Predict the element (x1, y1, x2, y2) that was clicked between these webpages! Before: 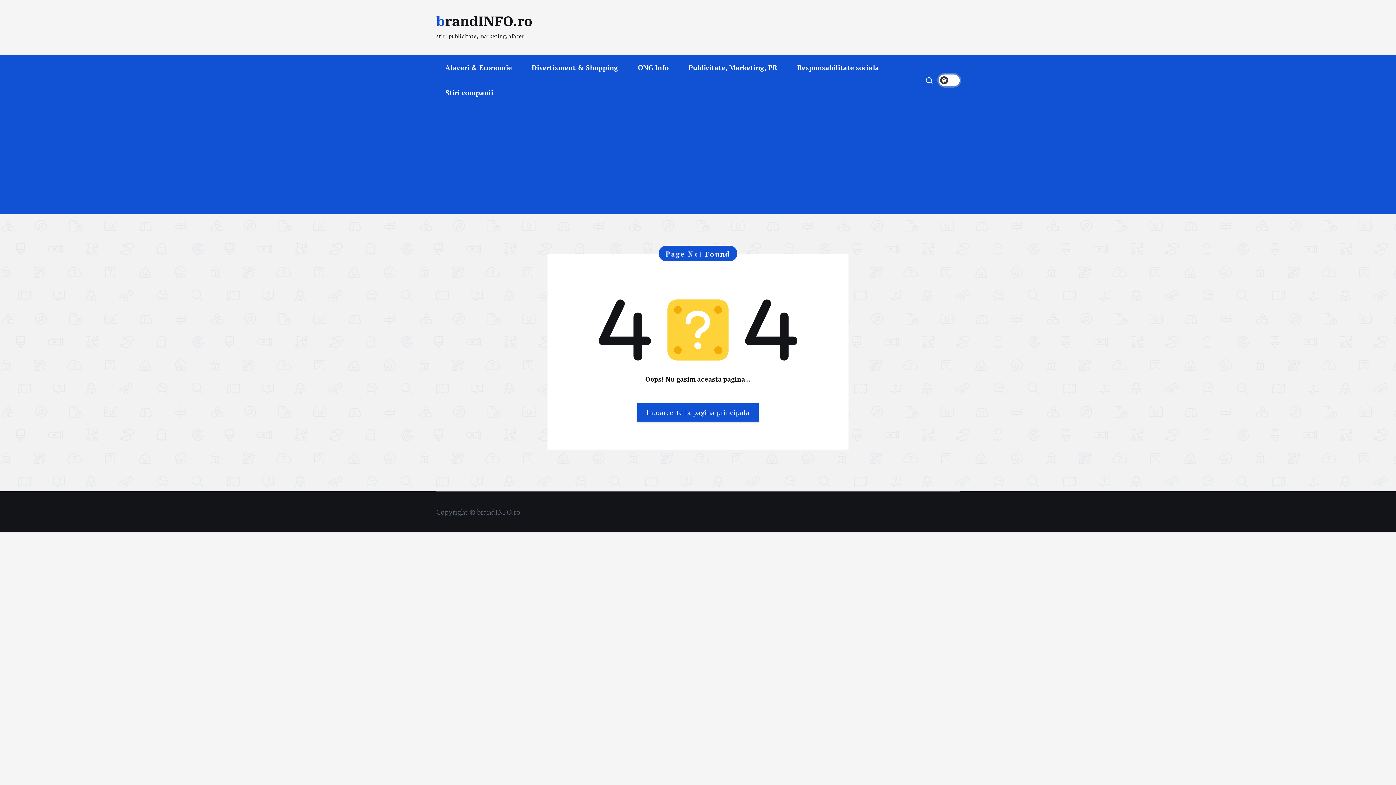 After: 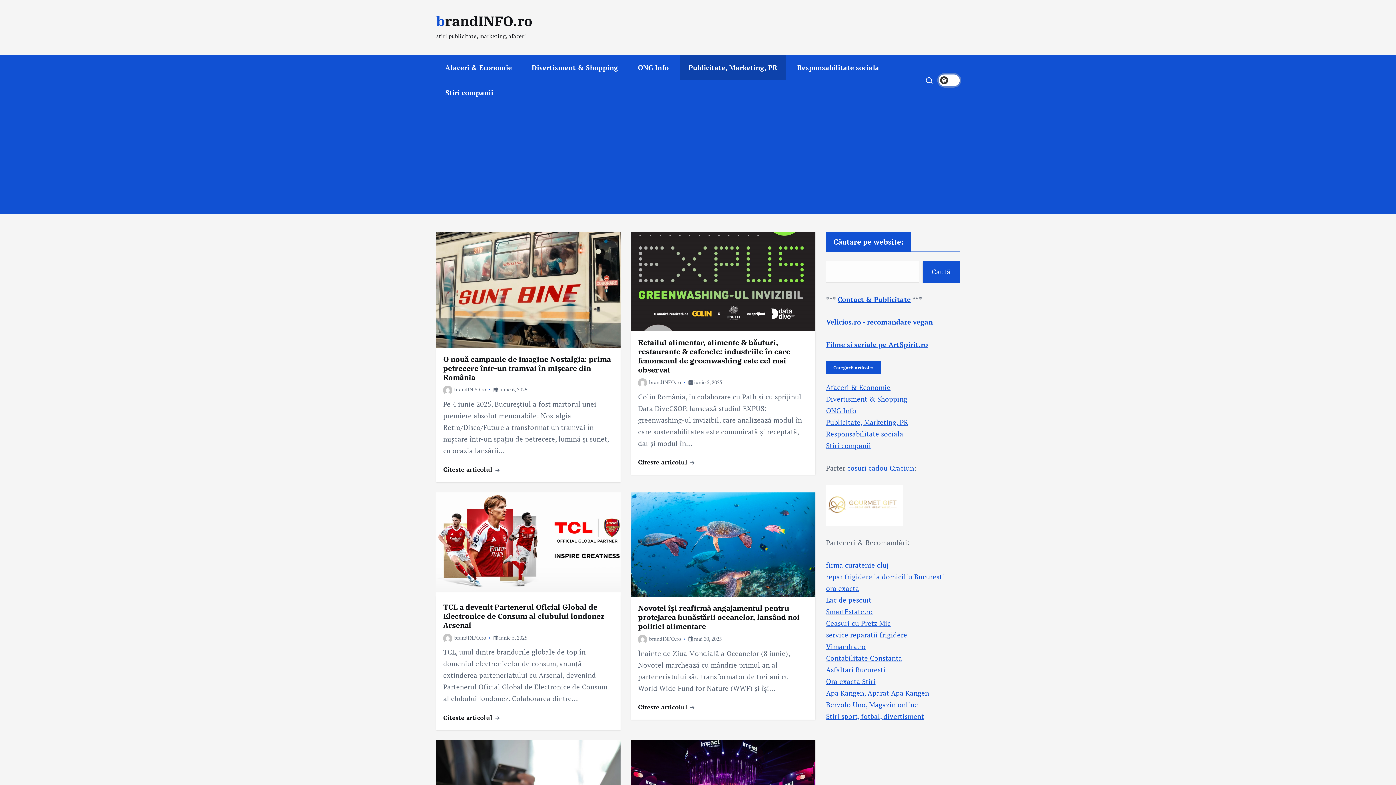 Action: label: Publicitate, Marketing, PR bbox: (680, 54, 786, 79)